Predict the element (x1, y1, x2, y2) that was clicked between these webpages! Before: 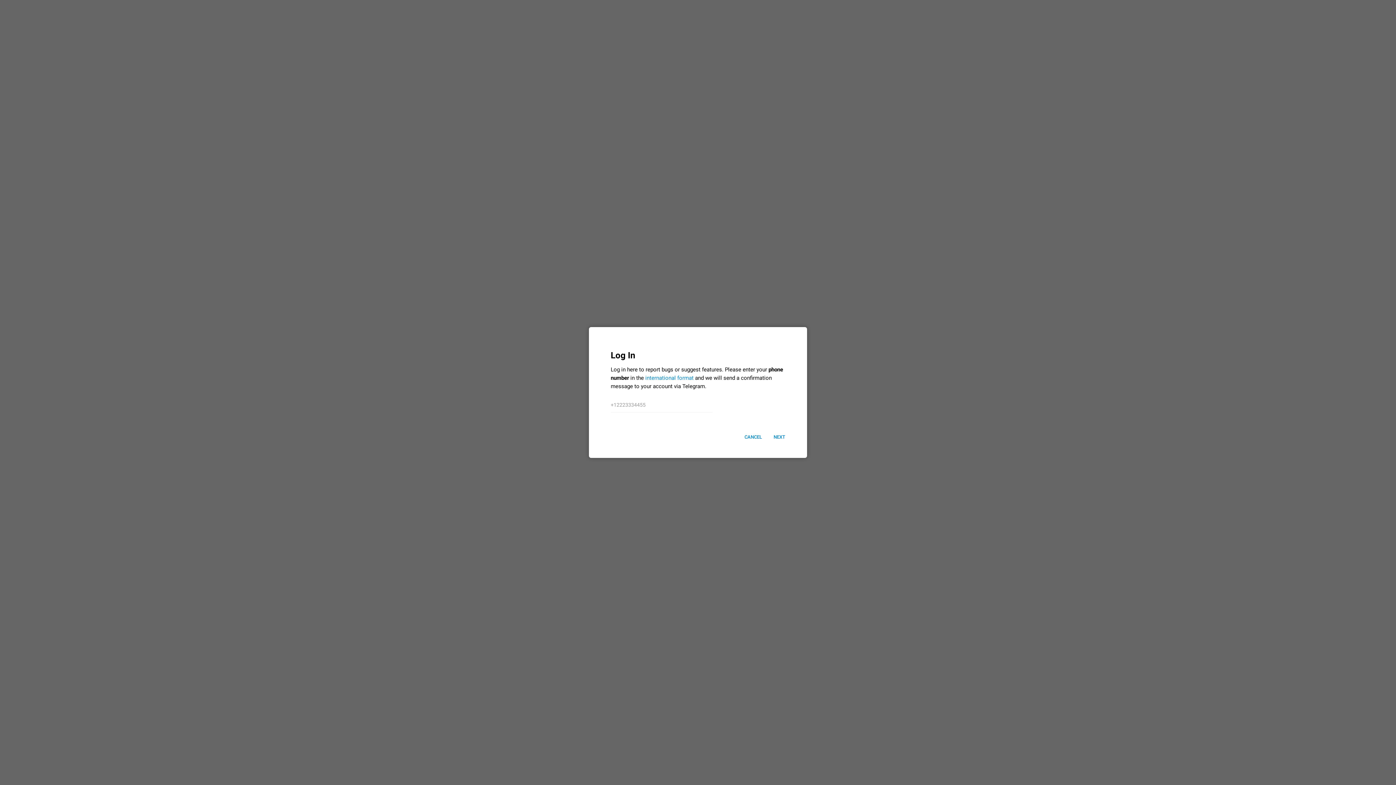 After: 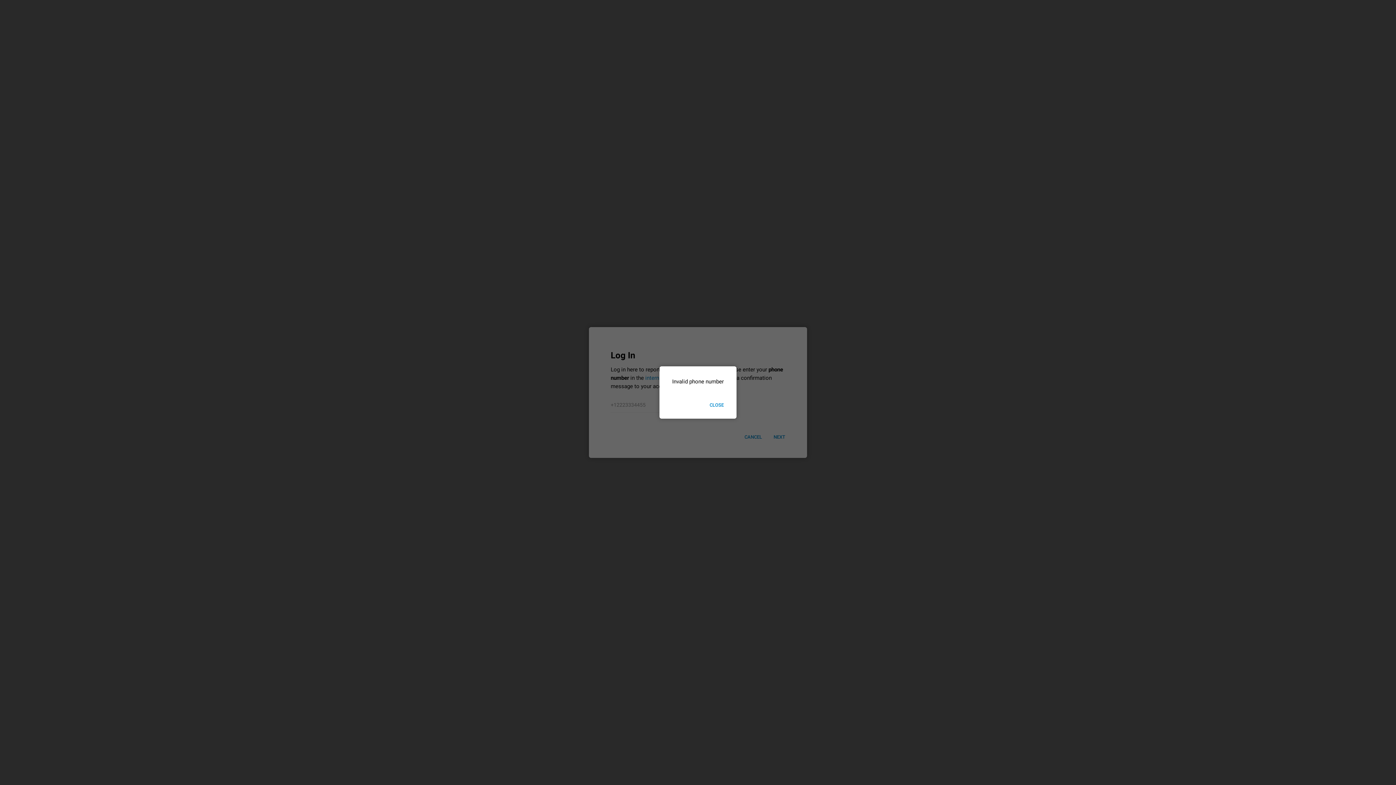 Action: label: NEXT bbox: (768, 430, 790, 443)